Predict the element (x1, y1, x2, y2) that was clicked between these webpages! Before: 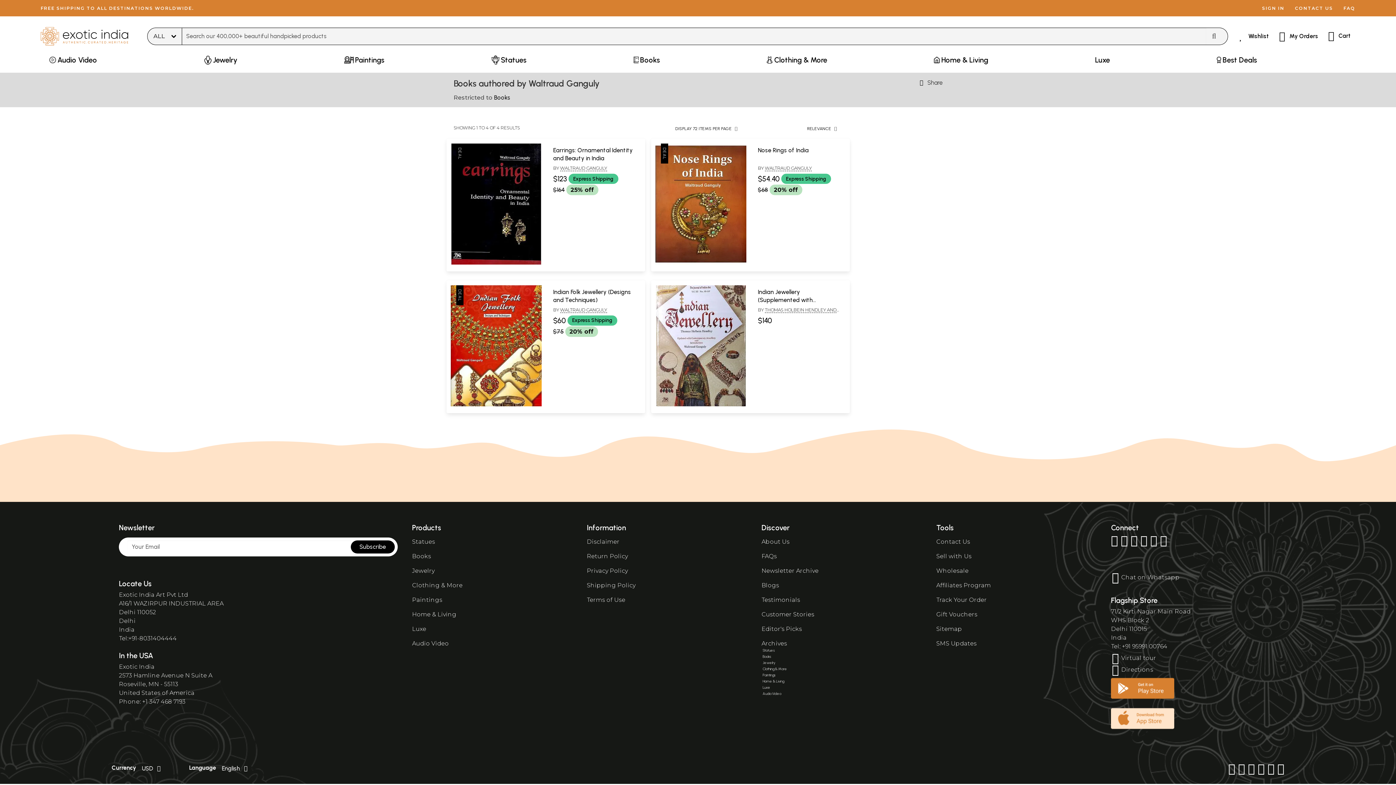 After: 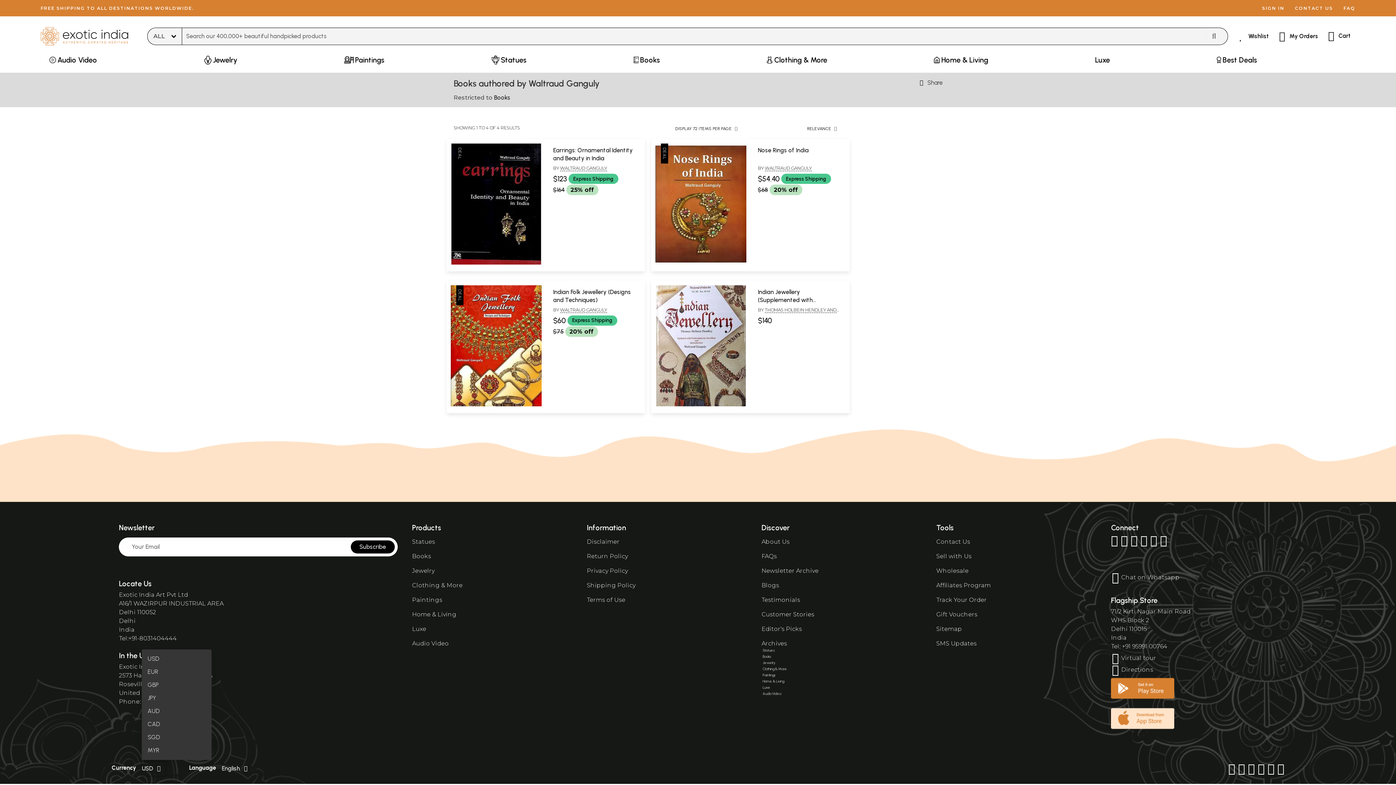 Action: label: USD bbox: (141, 761, 165, 776)